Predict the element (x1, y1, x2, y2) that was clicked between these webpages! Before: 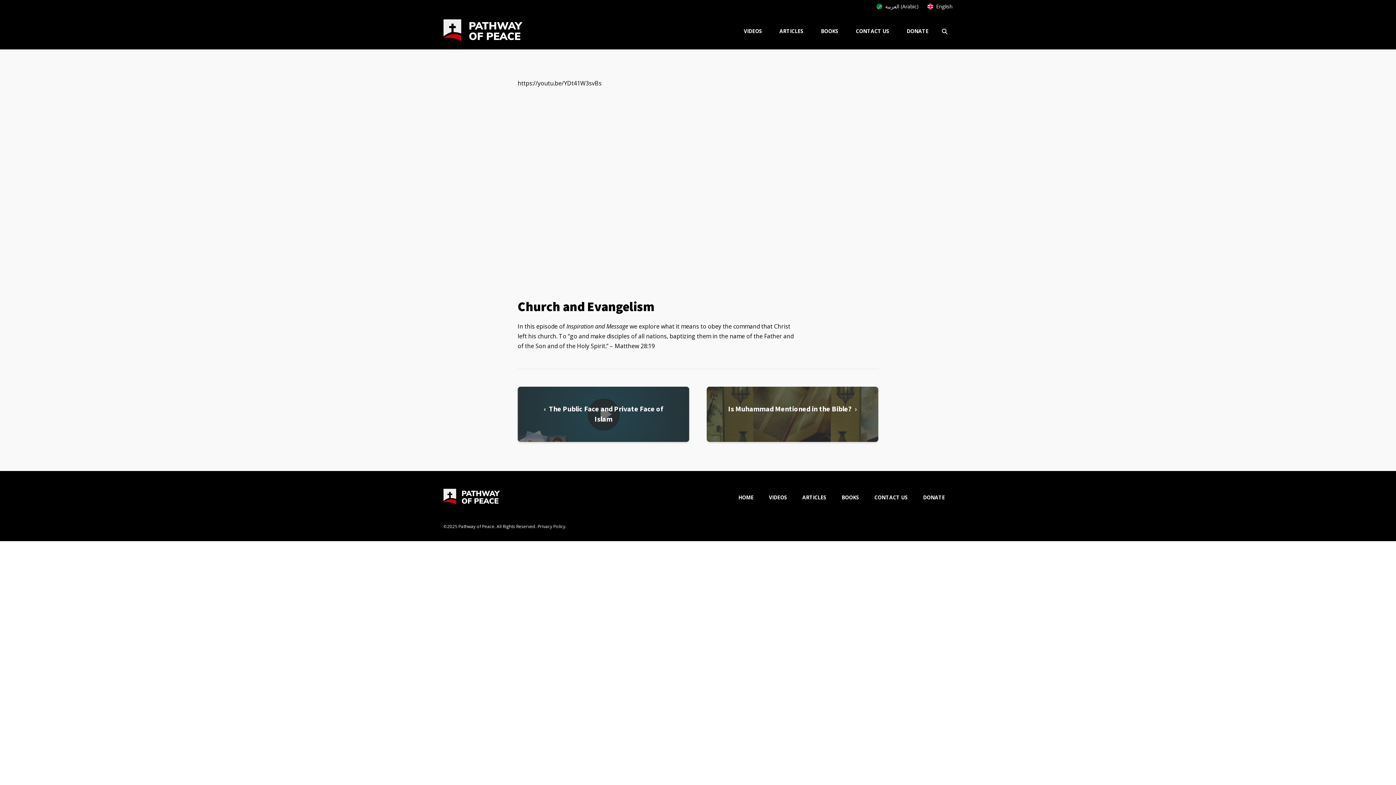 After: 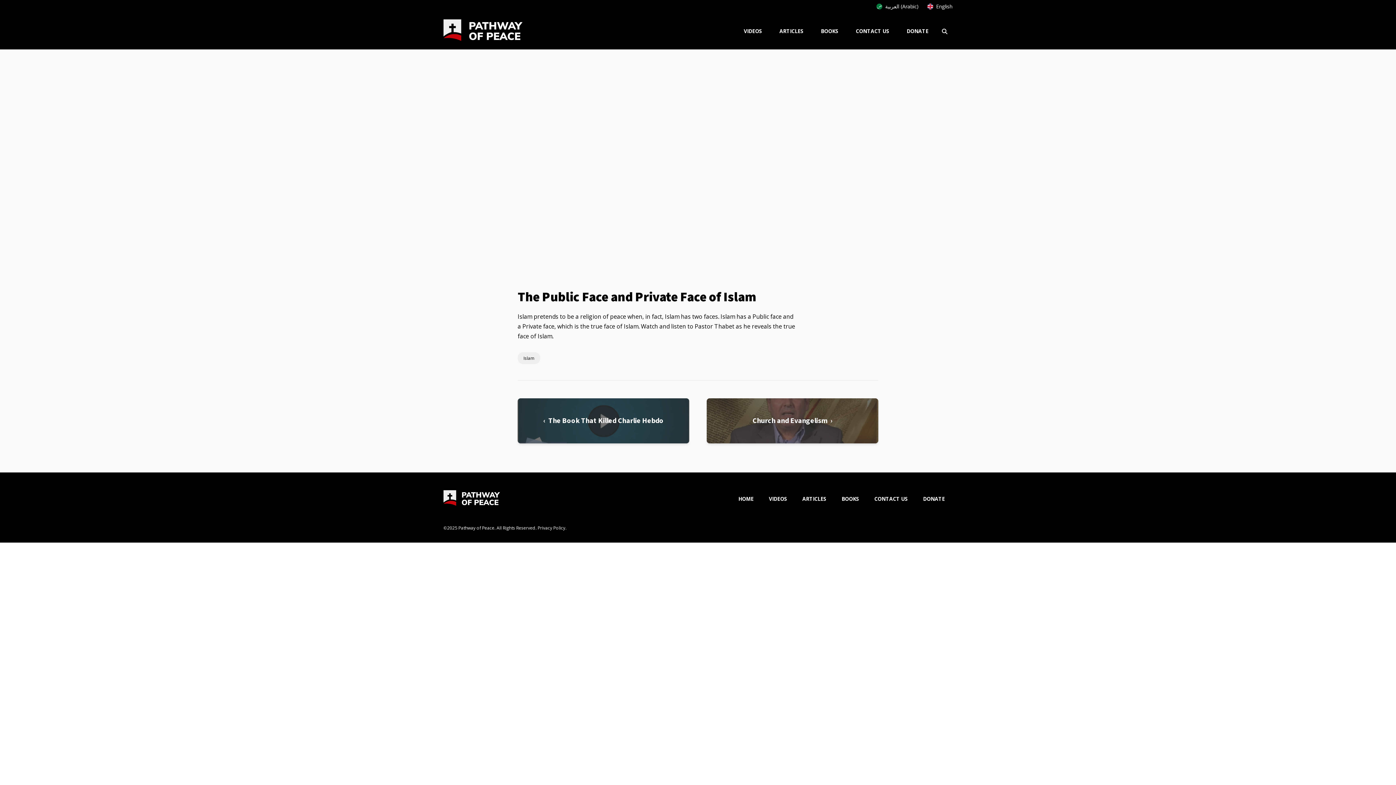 Action: bbox: (517, 387, 689, 442) label: ‹  The Public Face and Private Face of Islam